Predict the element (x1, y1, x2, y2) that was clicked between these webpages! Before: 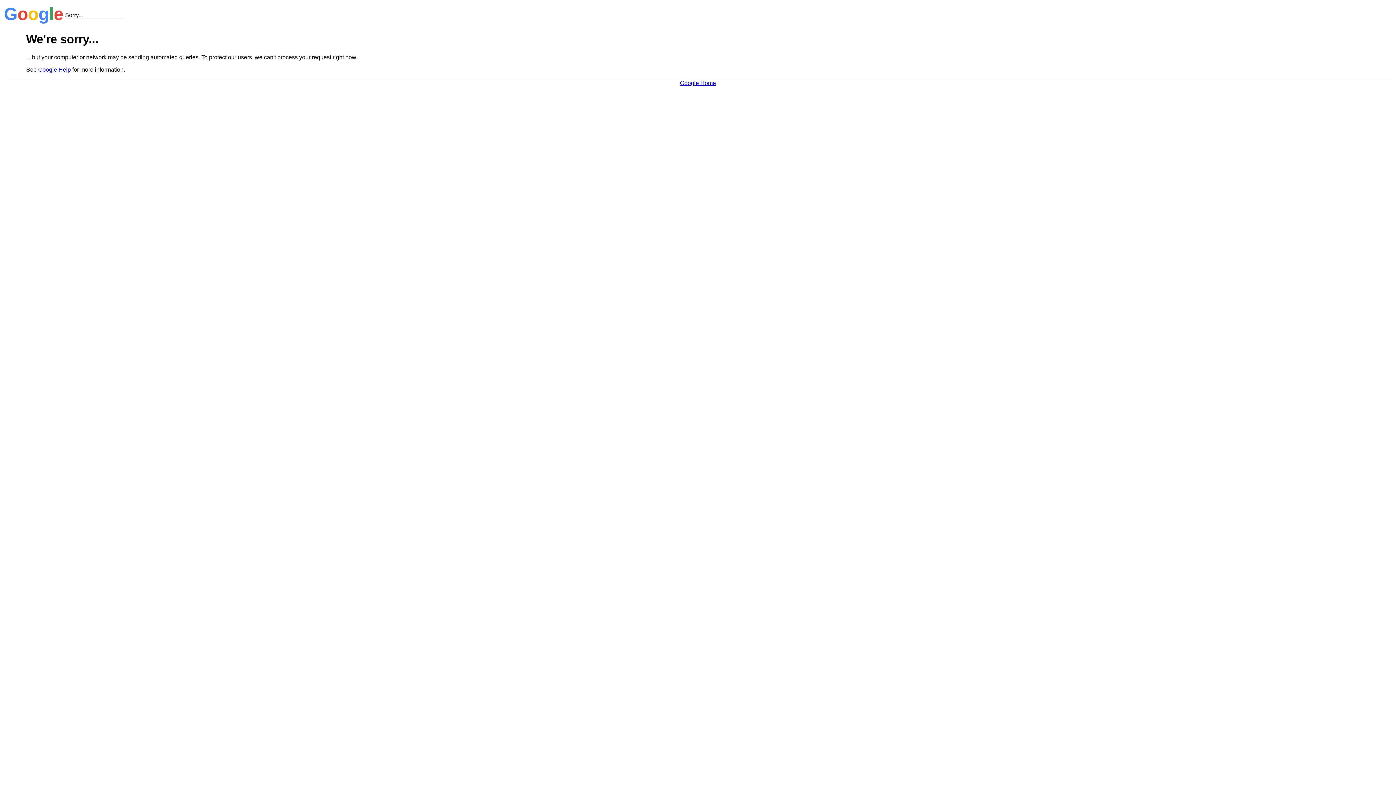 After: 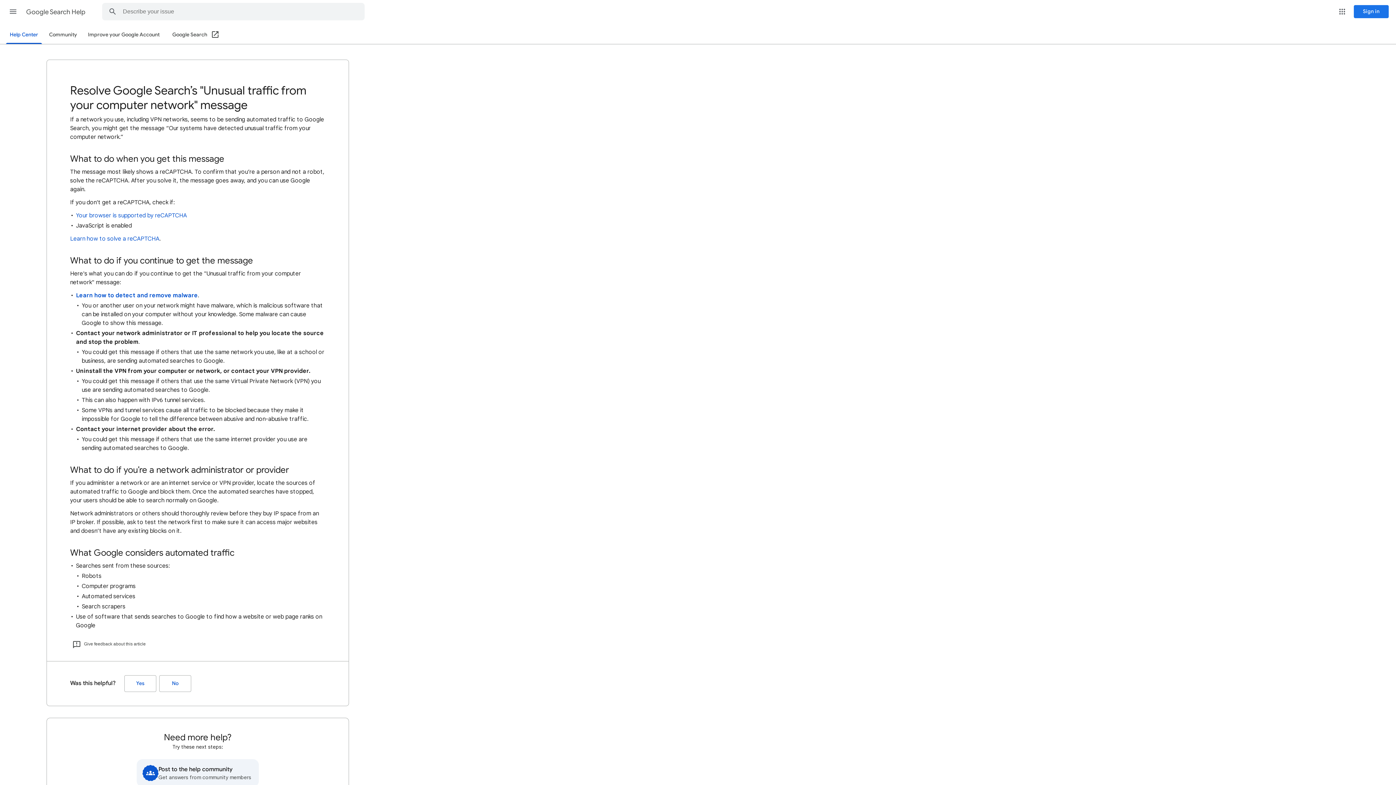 Action: label: Google Help bbox: (38, 66, 70, 72)